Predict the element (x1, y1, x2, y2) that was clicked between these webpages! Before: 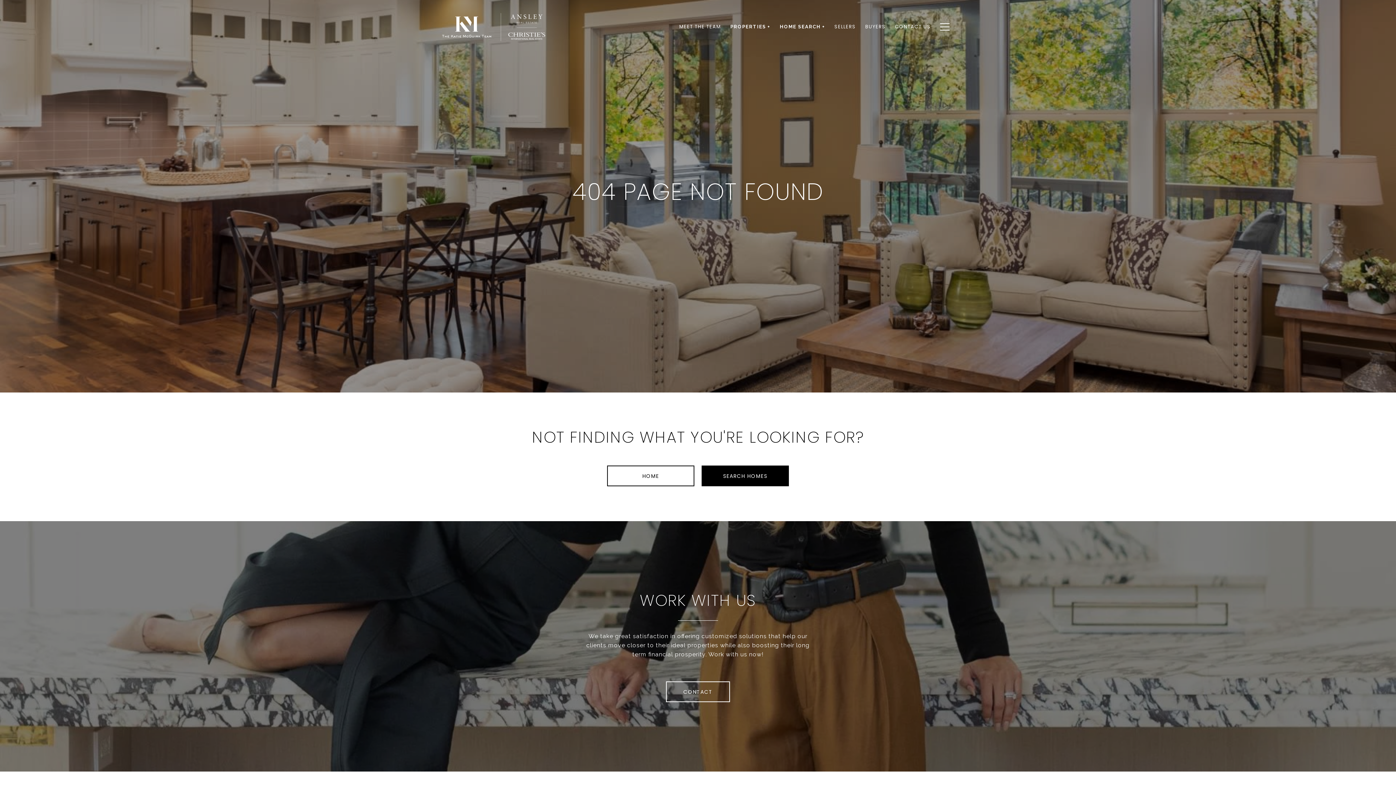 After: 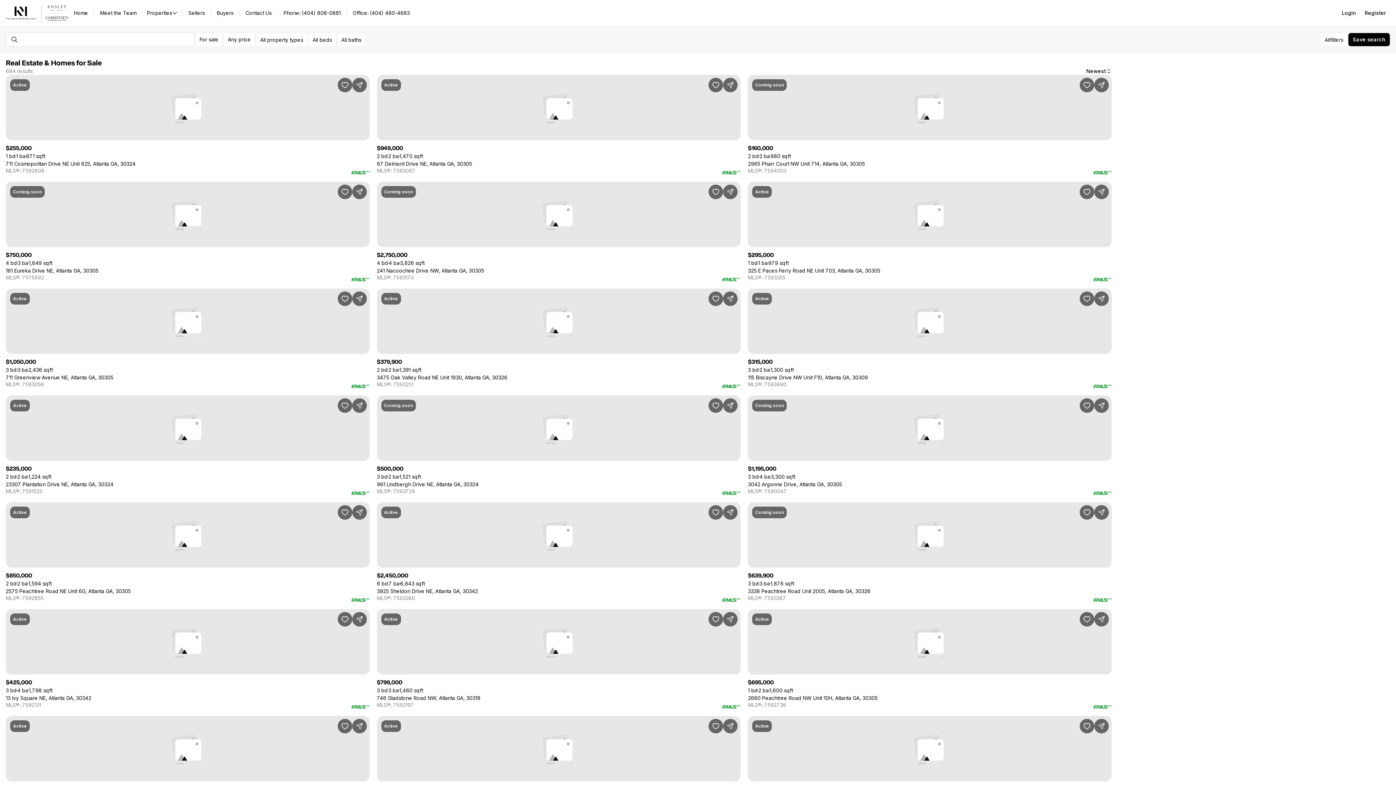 Action: bbox: (701, 465, 789, 486) label: SEARCH HOMES